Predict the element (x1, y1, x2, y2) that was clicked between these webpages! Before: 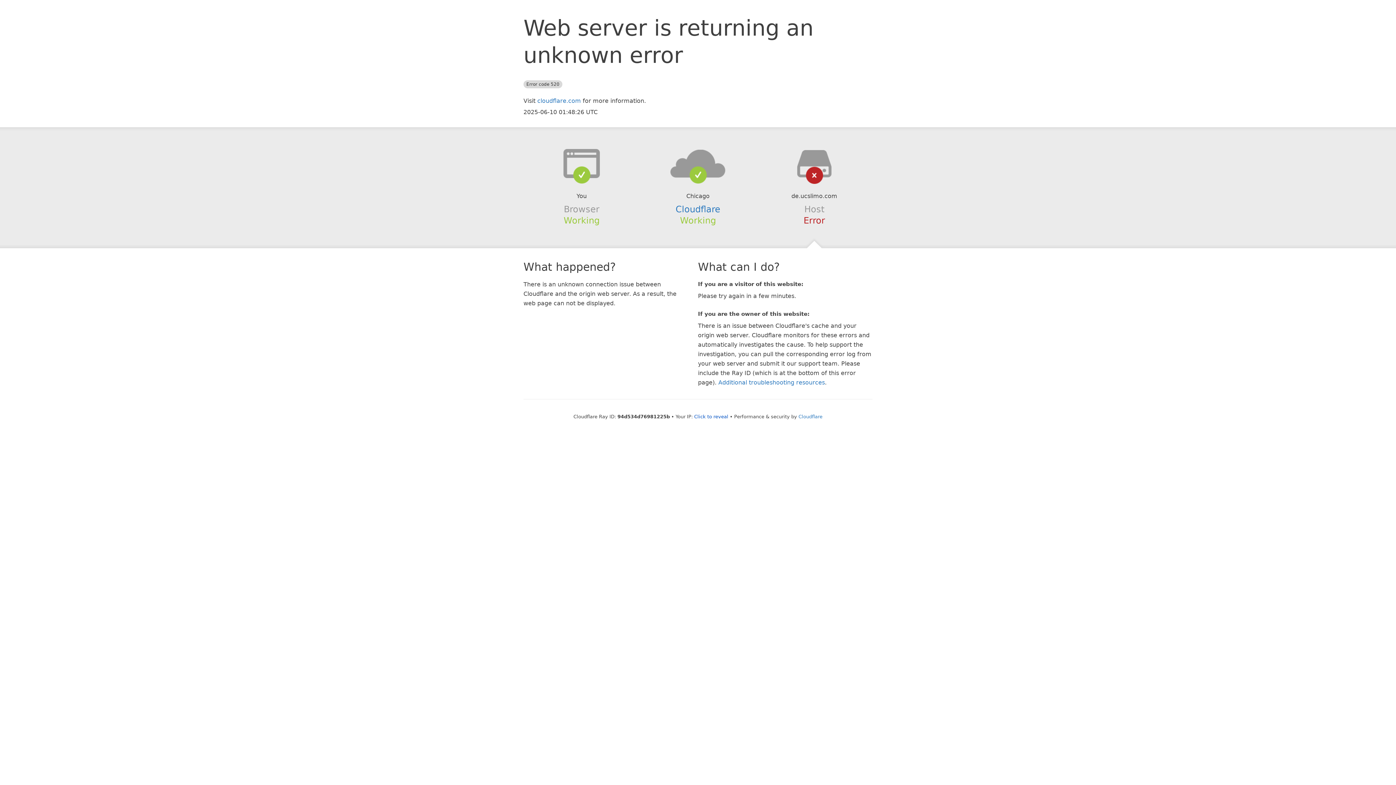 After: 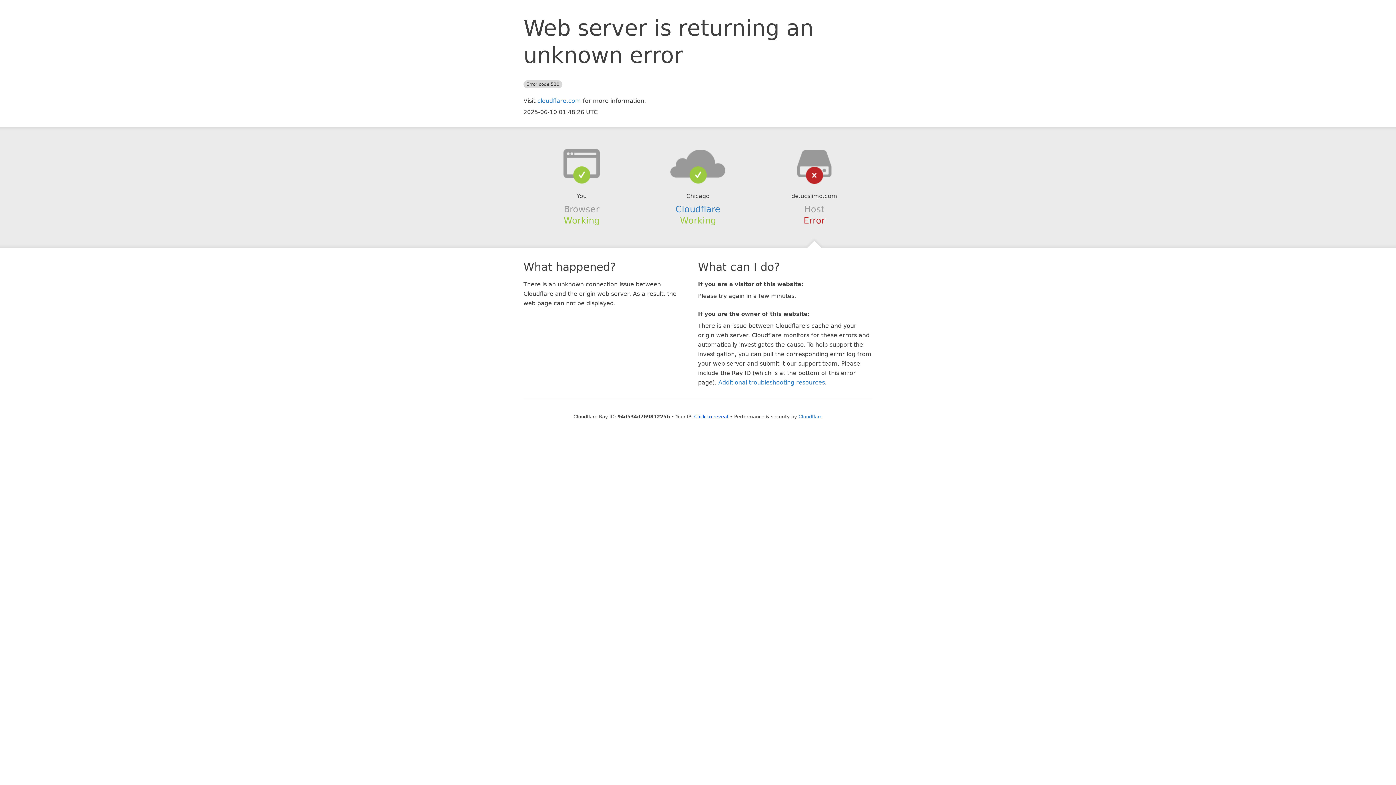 Action: bbox: (639, 148, 756, 178)